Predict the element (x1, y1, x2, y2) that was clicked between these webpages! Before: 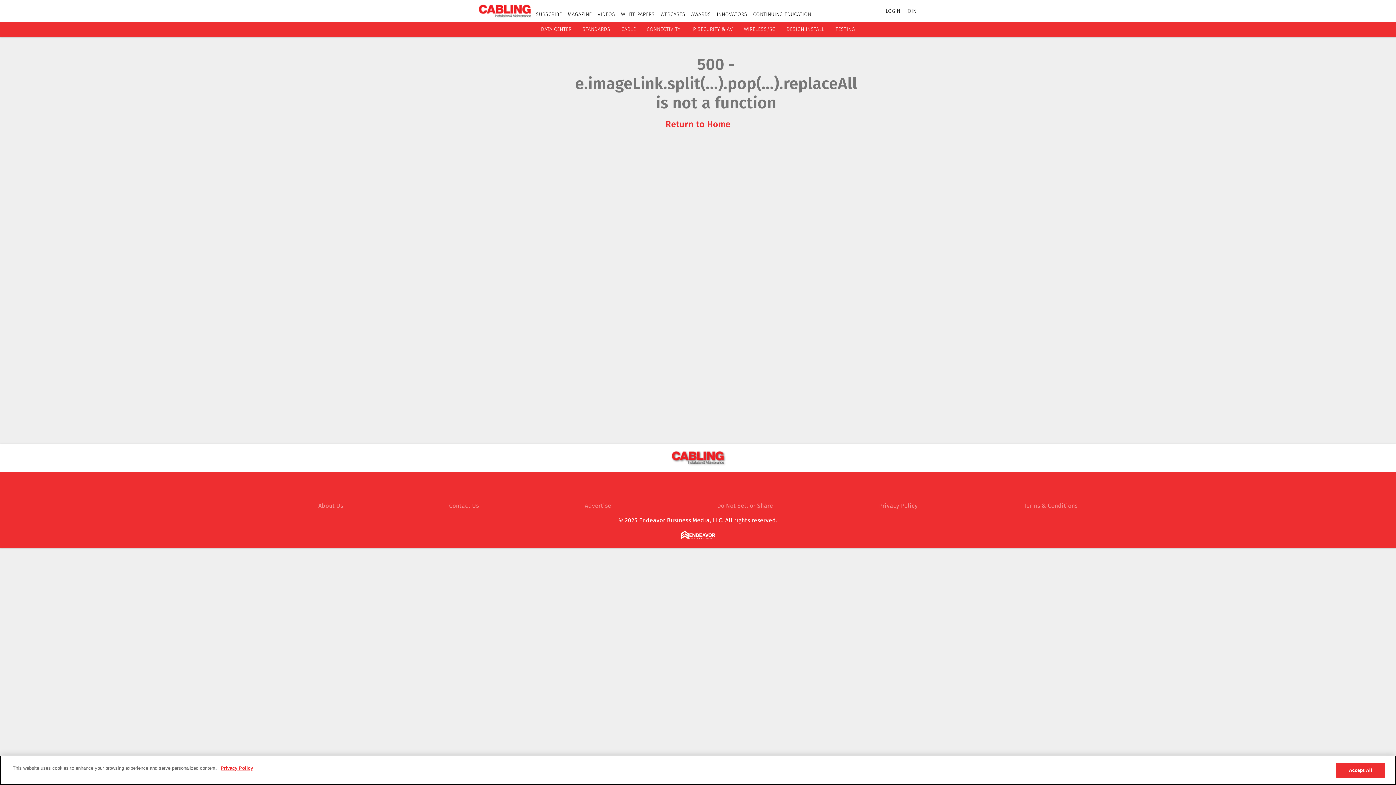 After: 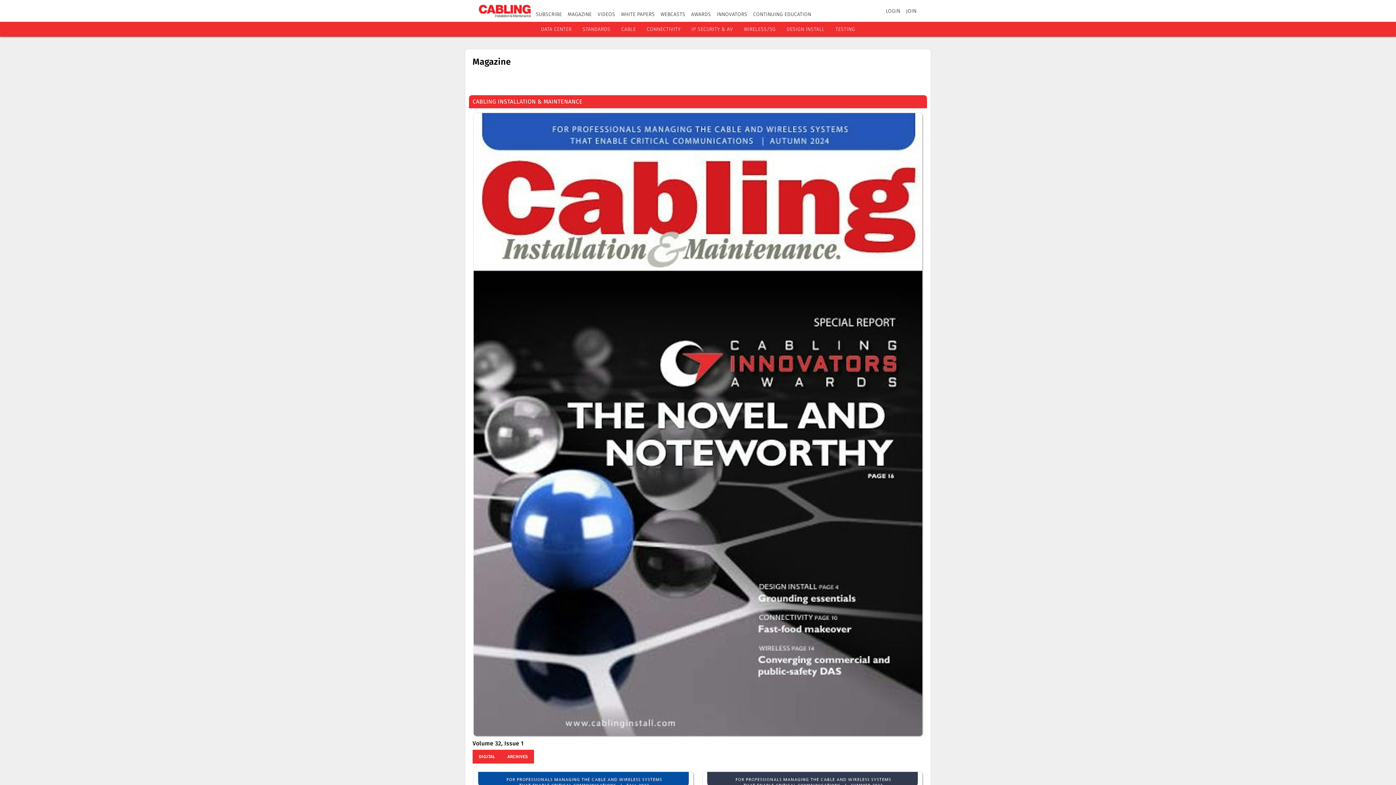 Action: bbox: (567, 11, 591, 17) label: MAGAZINE